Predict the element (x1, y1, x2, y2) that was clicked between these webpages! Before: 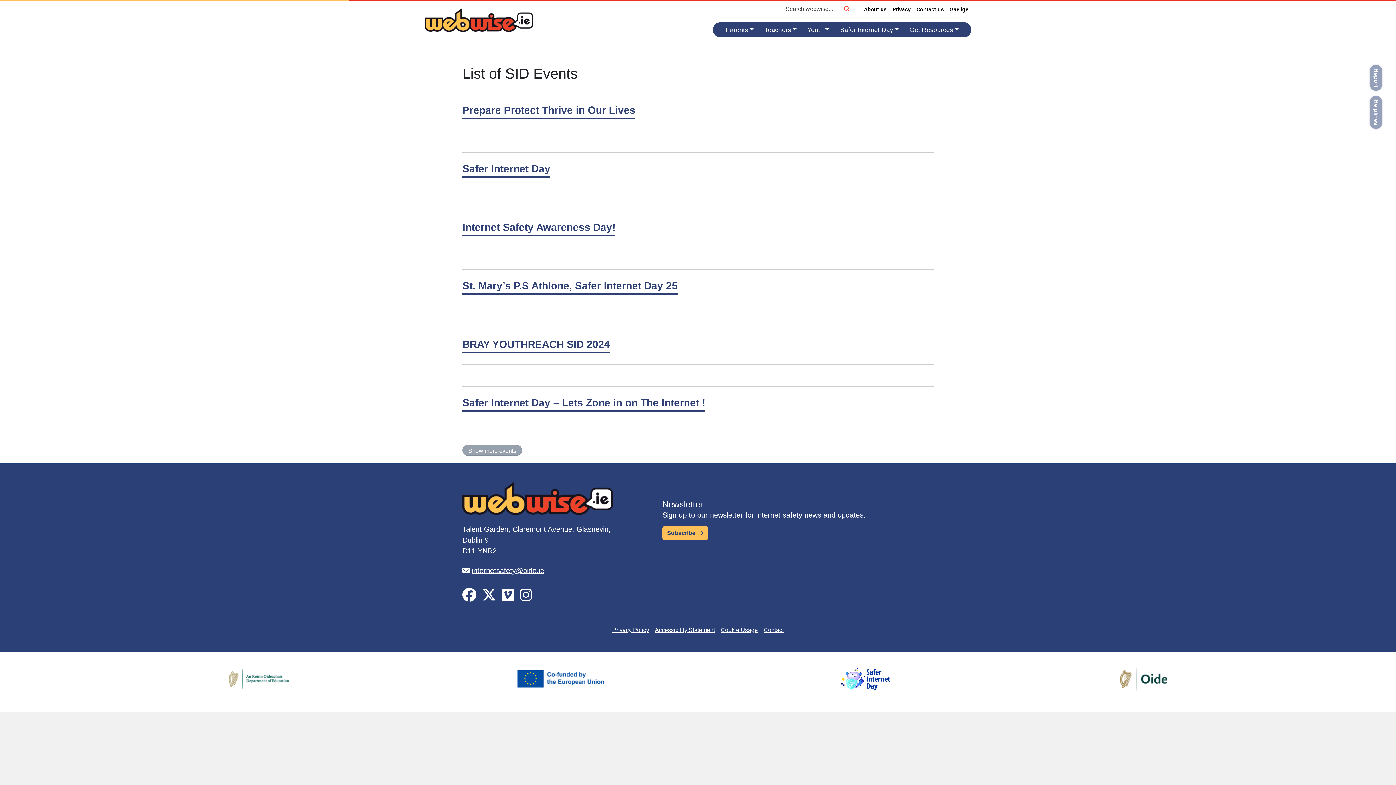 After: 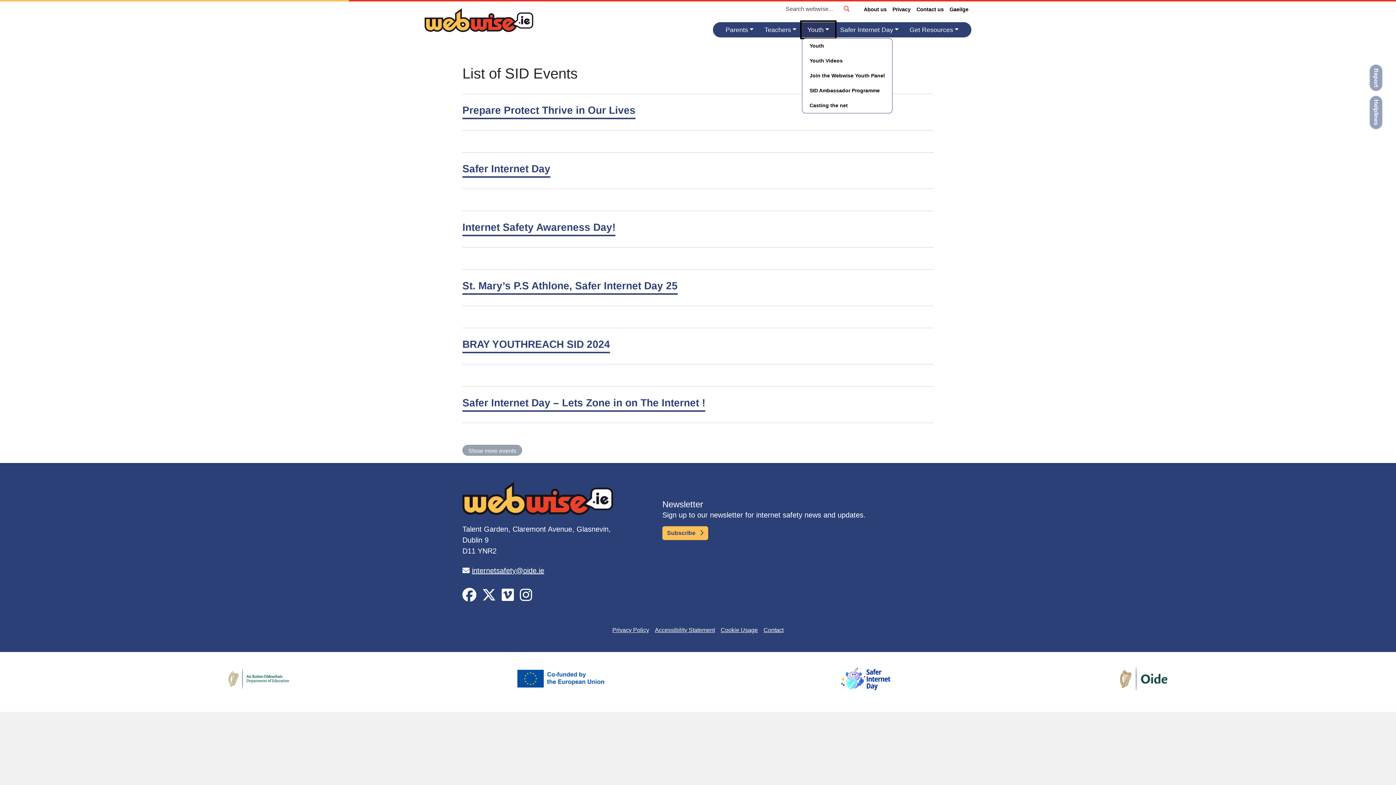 Action: bbox: (802, 22, 834, 37) label: Youth